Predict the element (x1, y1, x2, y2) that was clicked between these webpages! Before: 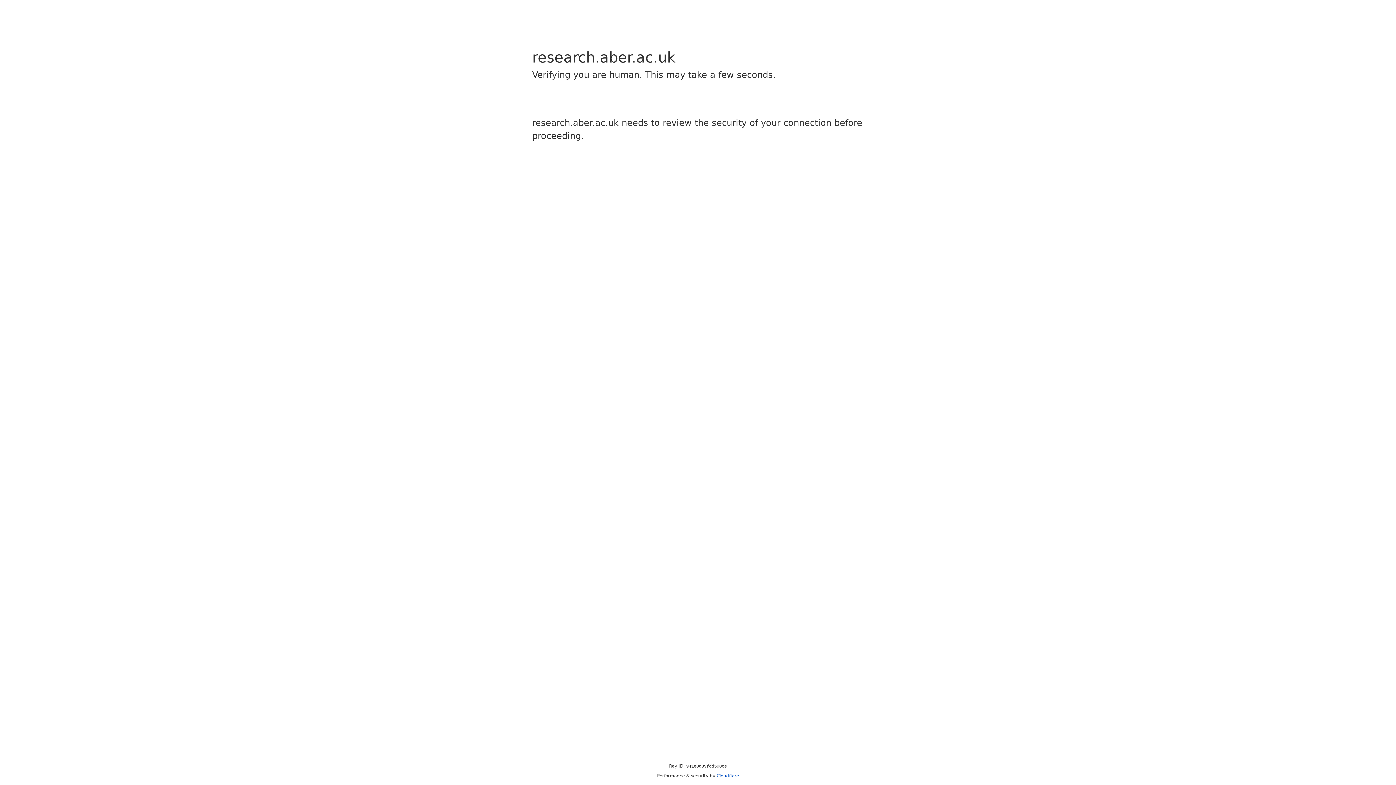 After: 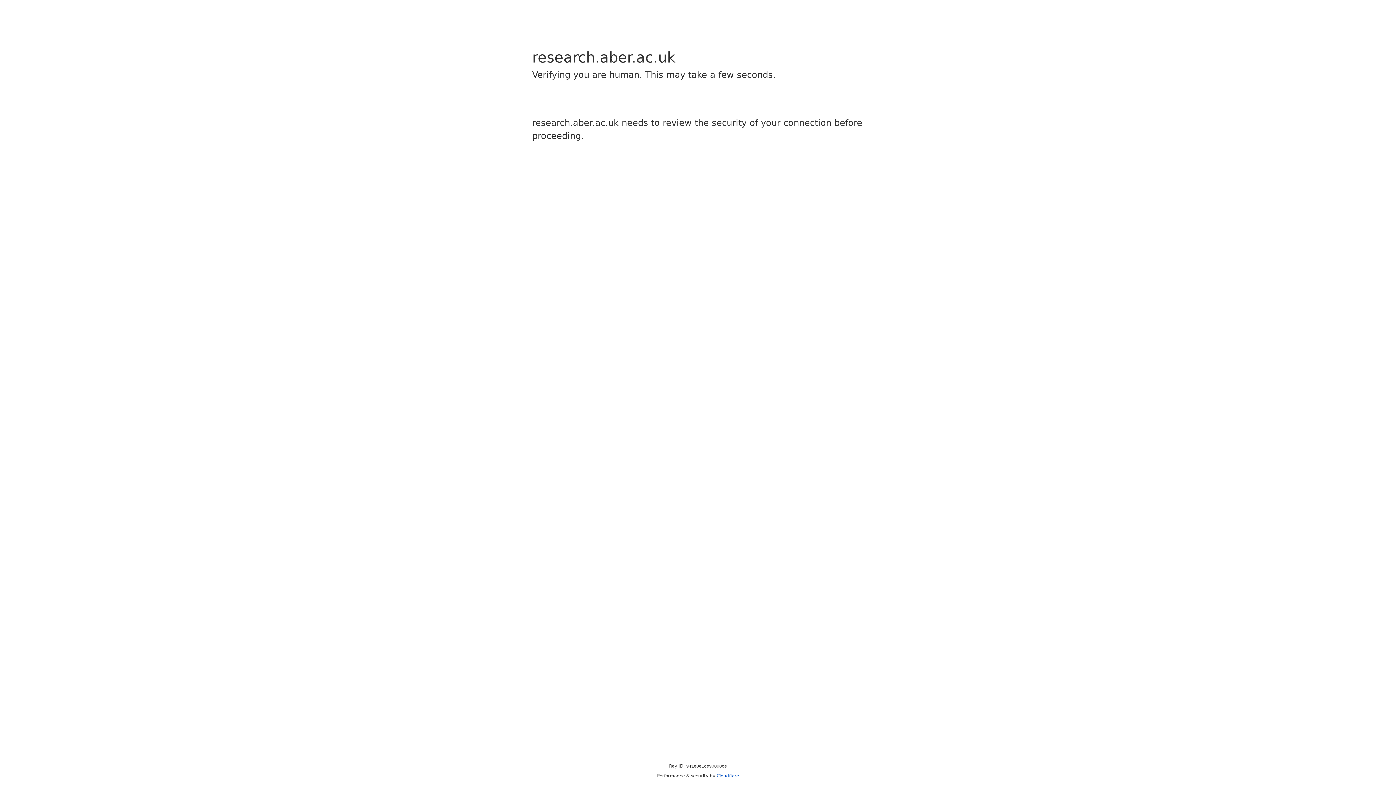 Action: label: Cloudflare bbox: (716, 773, 739, 778)